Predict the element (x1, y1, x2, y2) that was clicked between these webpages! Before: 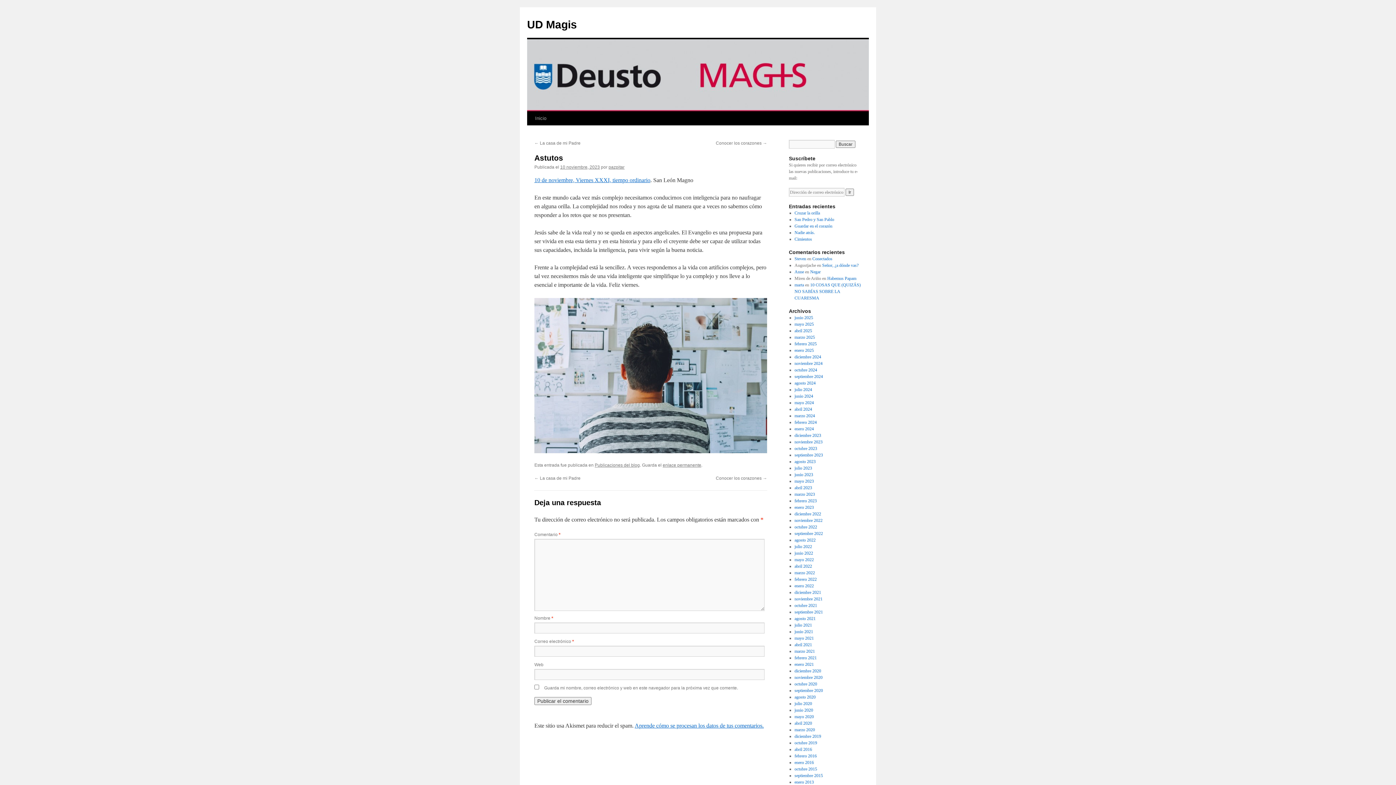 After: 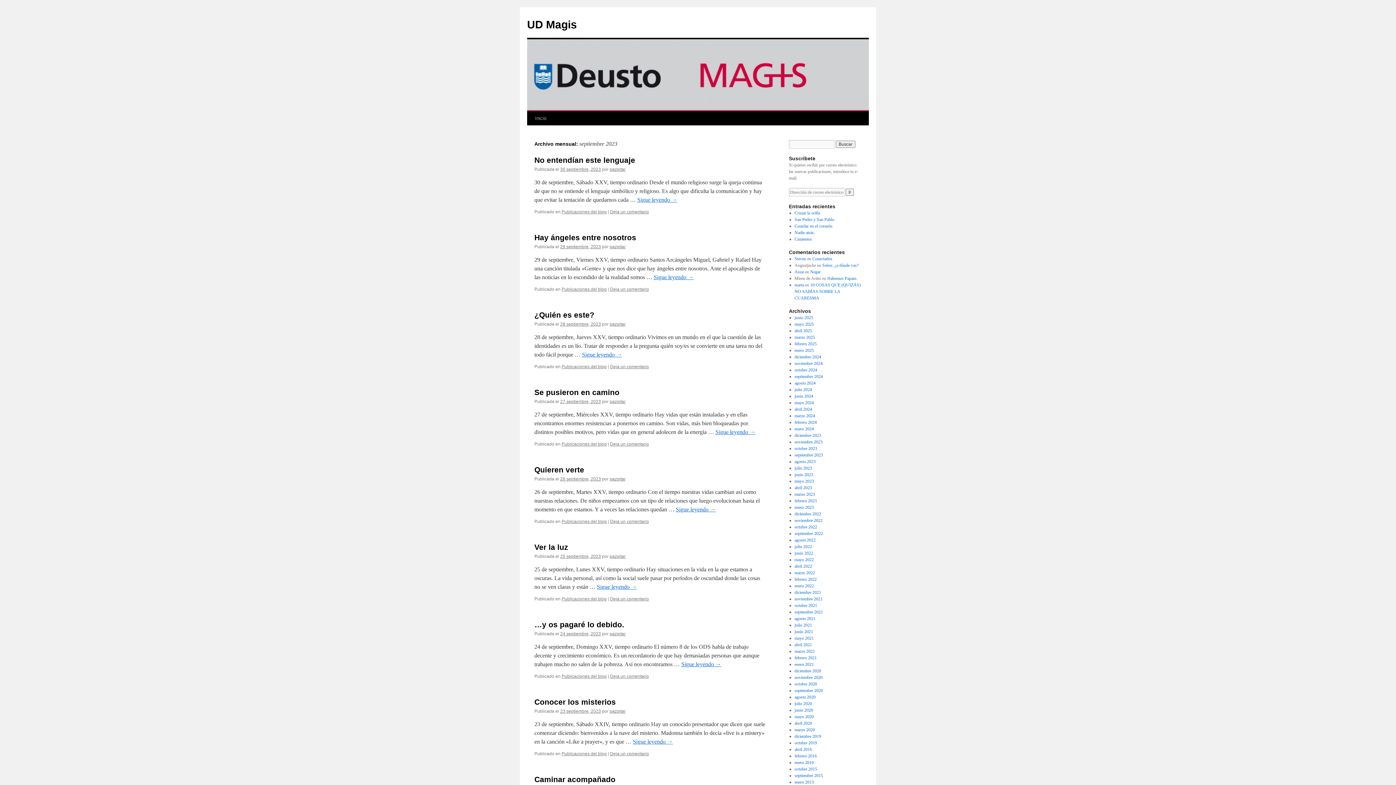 Action: bbox: (794, 452, 823, 457) label: septiembre 2023